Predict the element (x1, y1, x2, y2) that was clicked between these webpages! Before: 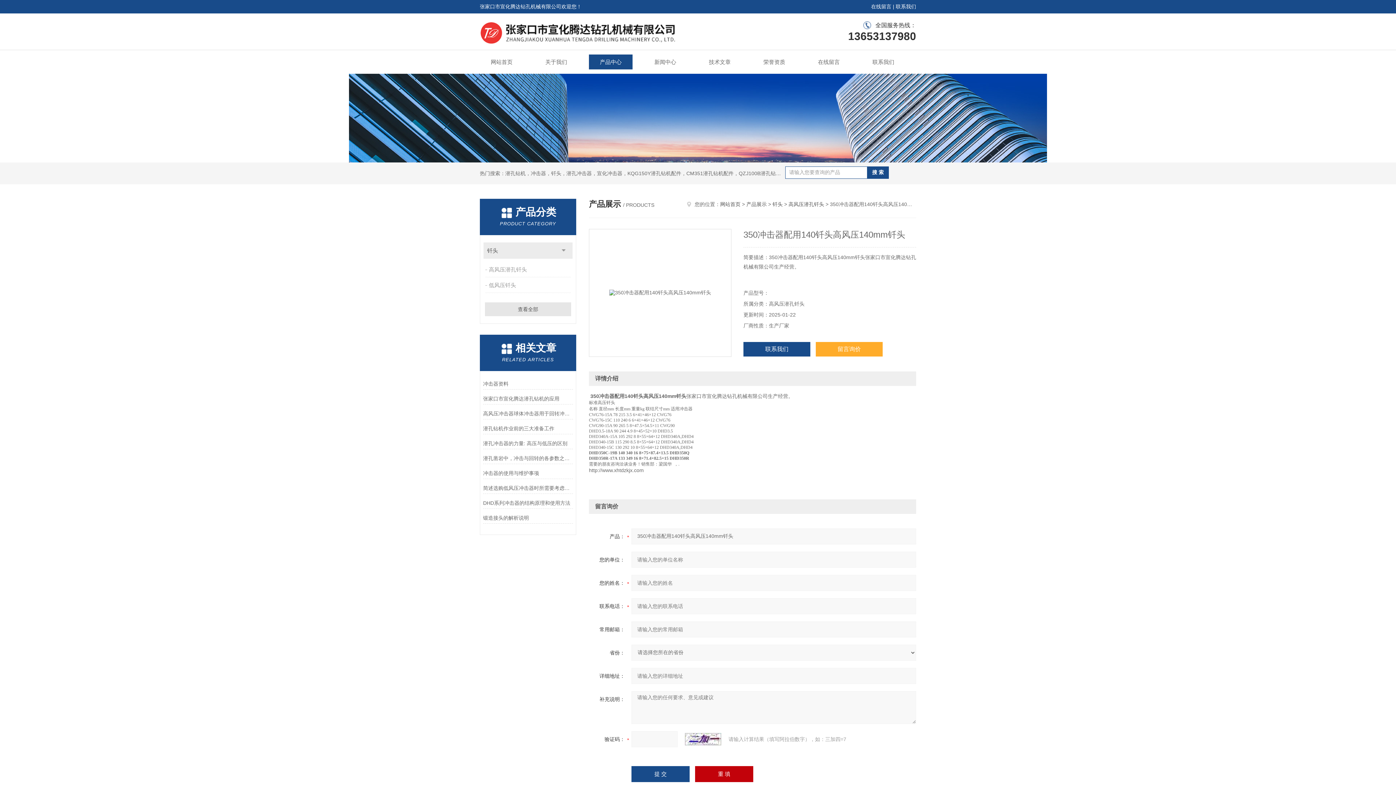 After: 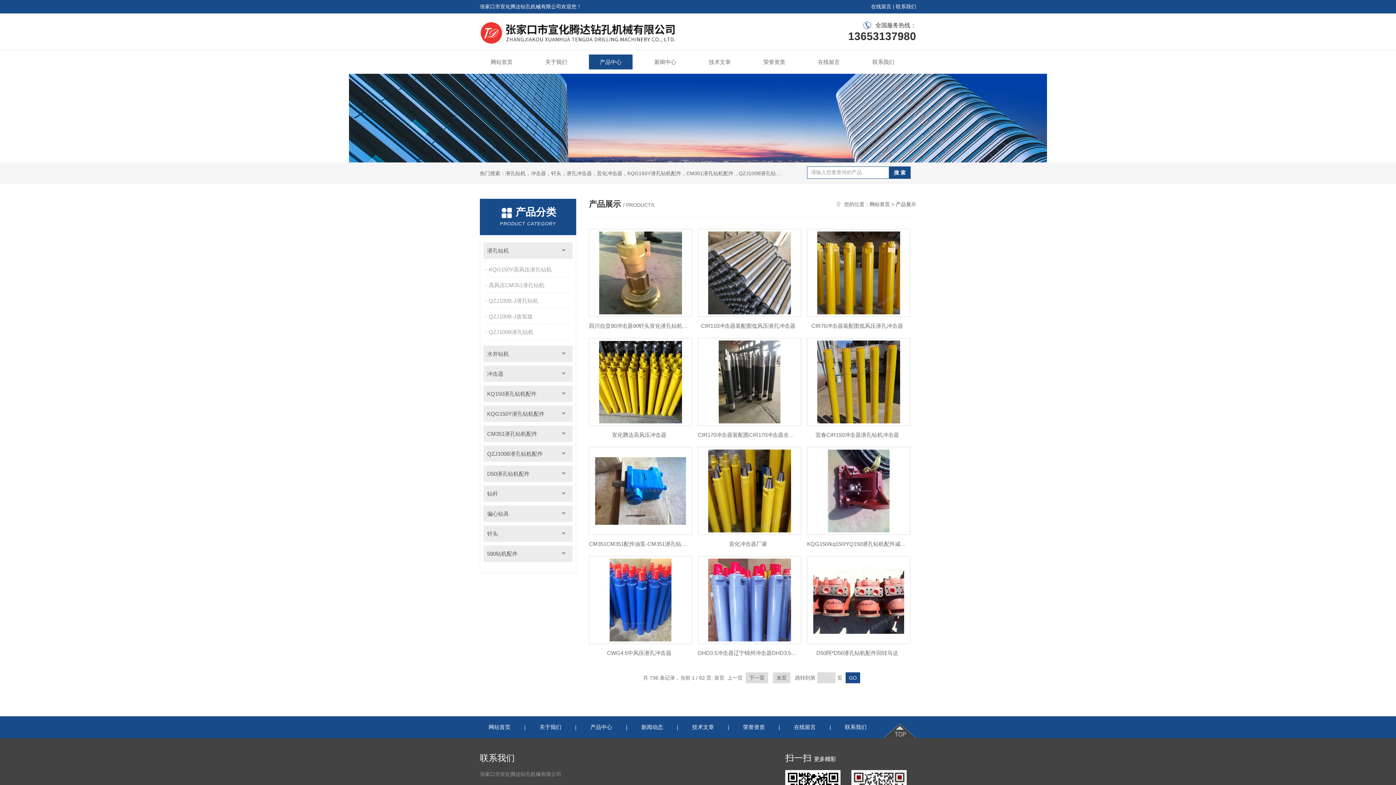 Action: bbox: (485, 302, 571, 316) label: 查看全部